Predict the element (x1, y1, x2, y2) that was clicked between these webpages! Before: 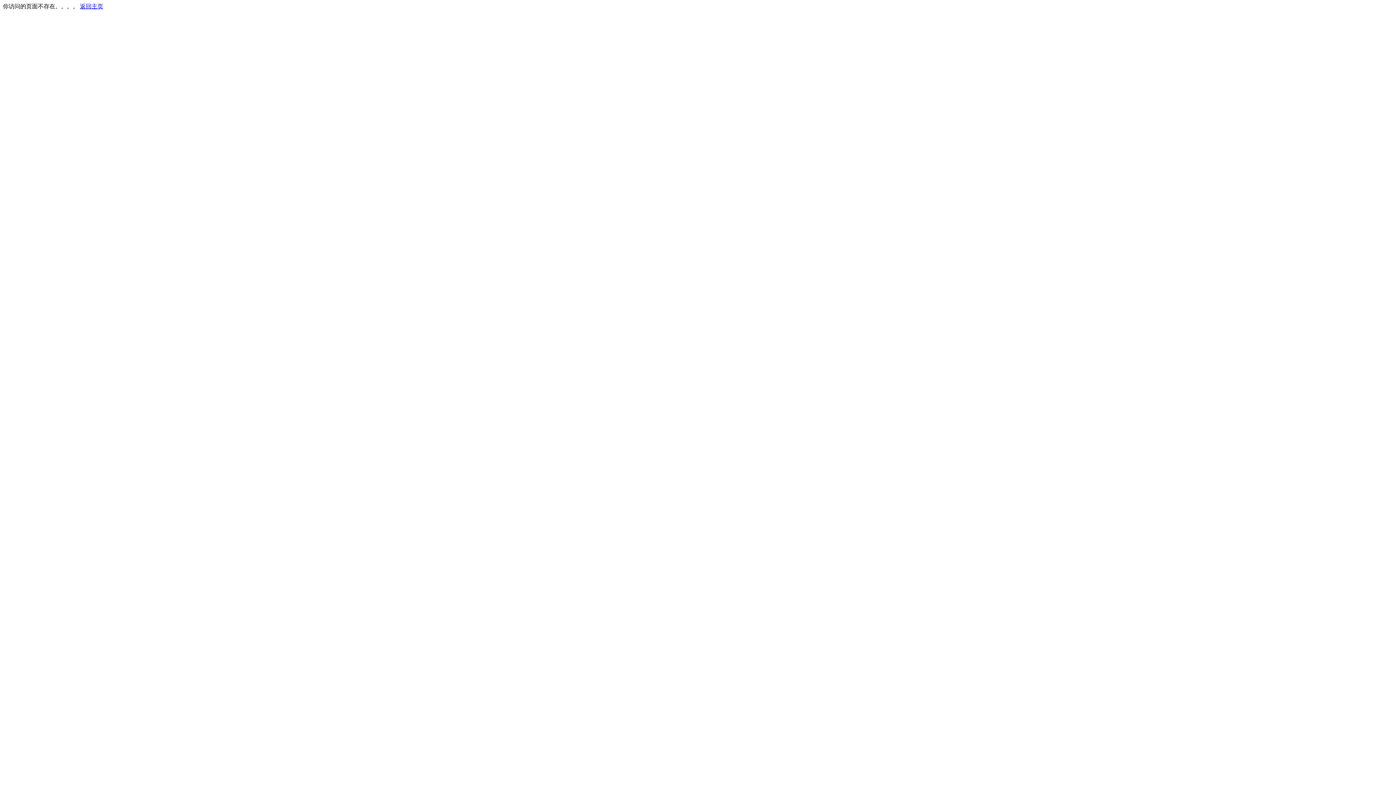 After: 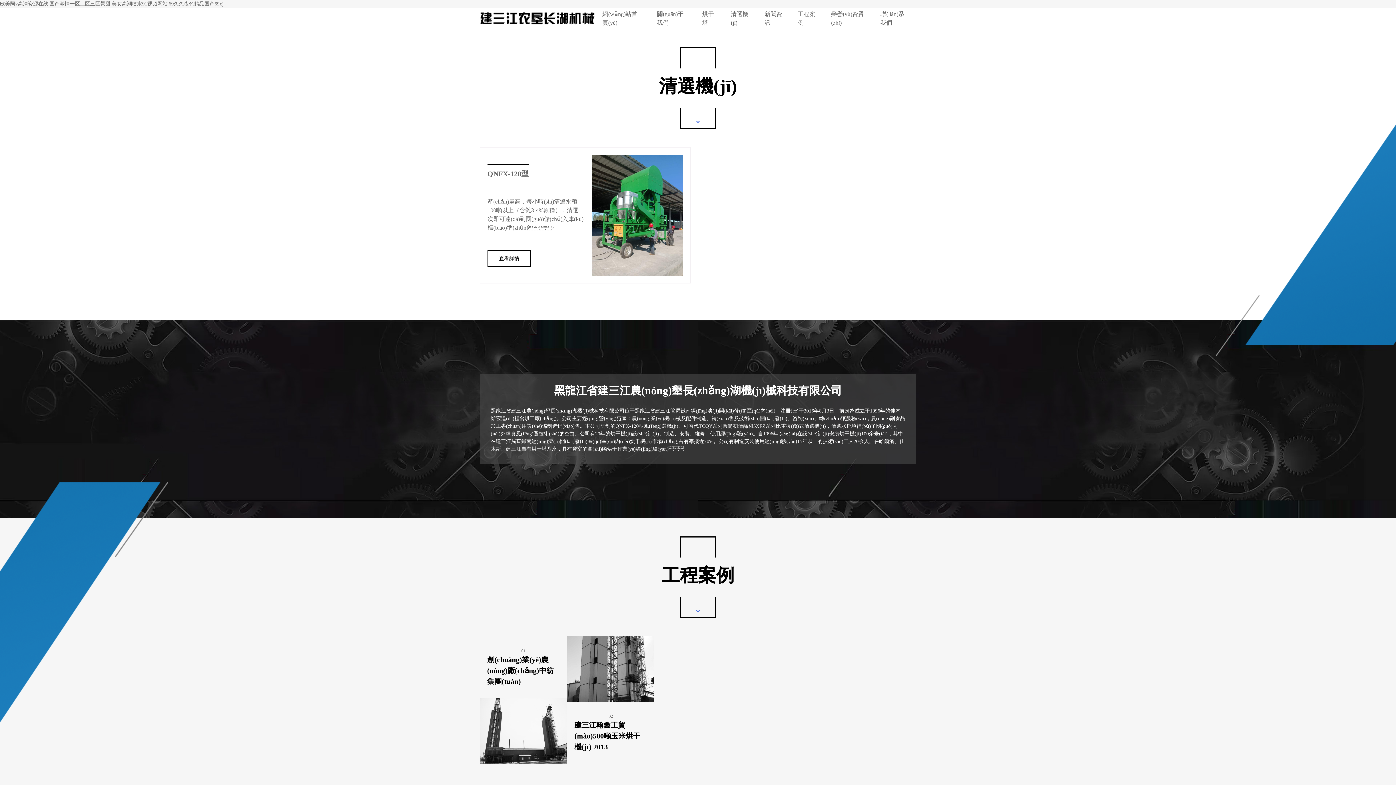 Action: bbox: (80, 3, 103, 9) label: 返回主页